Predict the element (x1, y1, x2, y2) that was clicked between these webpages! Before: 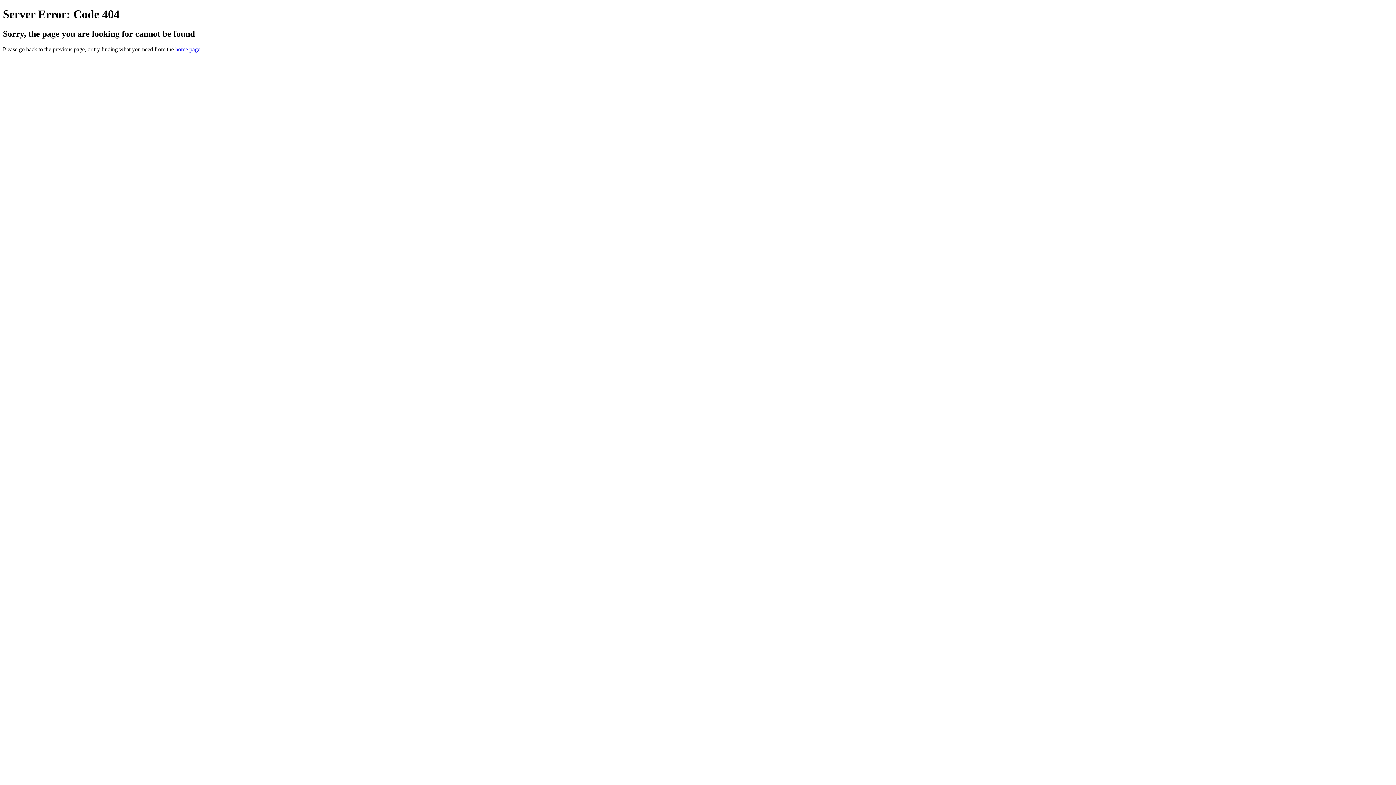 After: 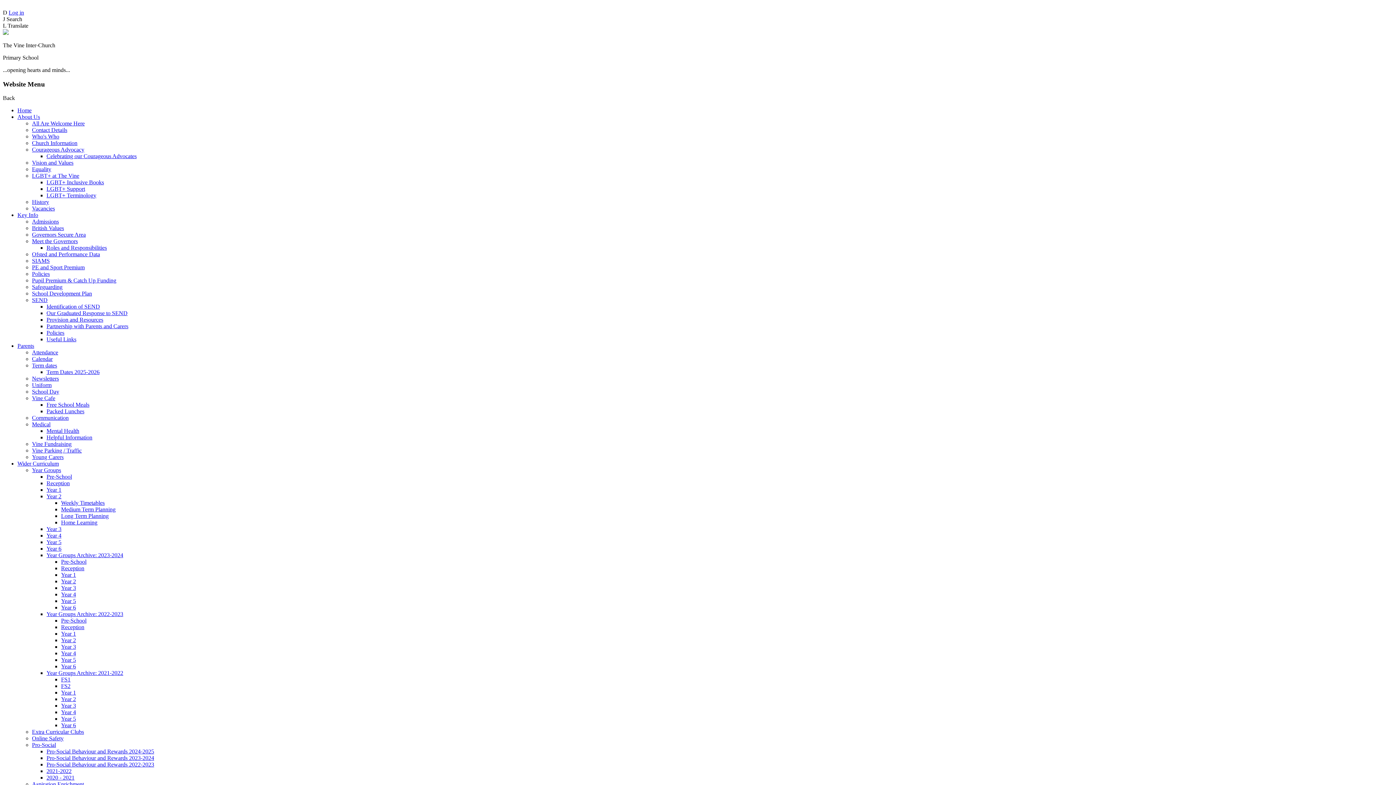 Action: label: home page bbox: (175, 46, 200, 52)